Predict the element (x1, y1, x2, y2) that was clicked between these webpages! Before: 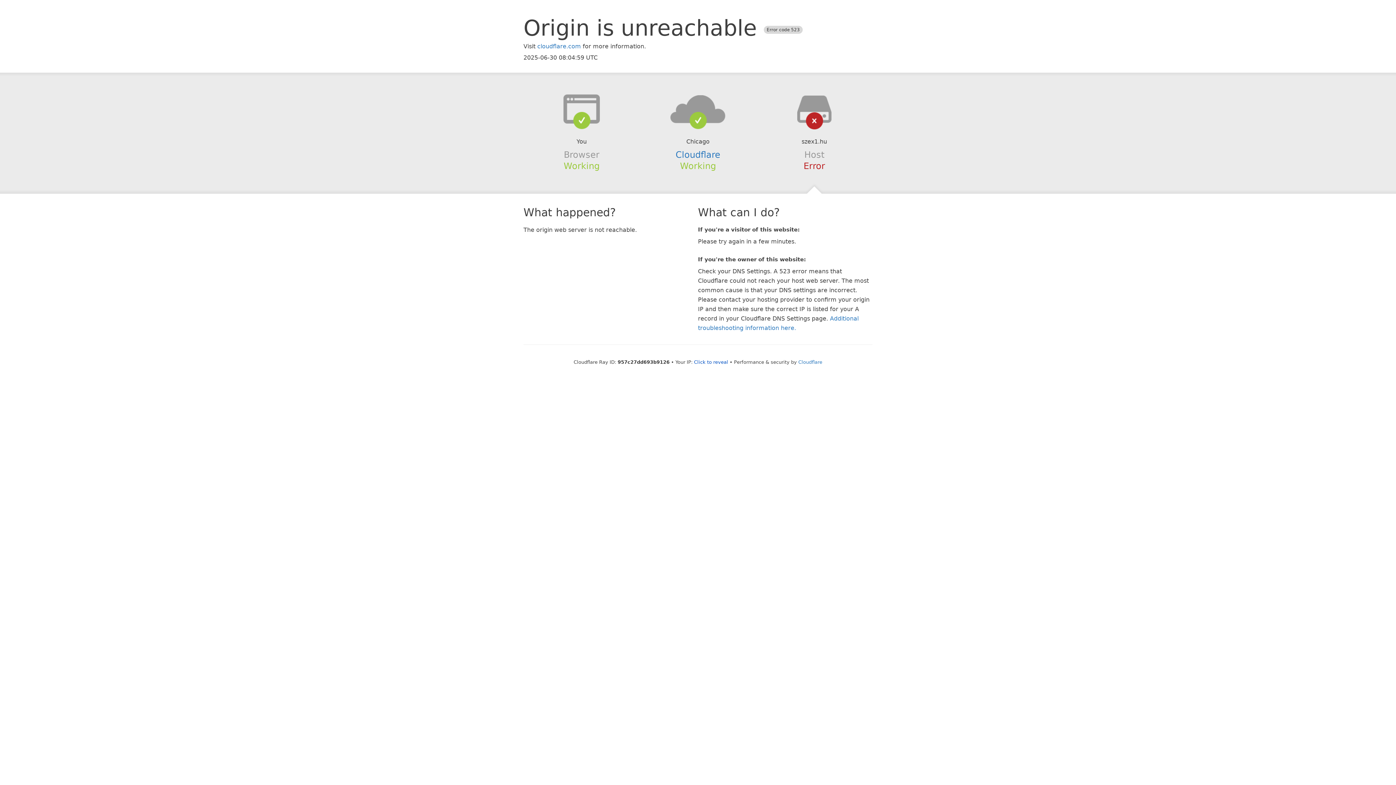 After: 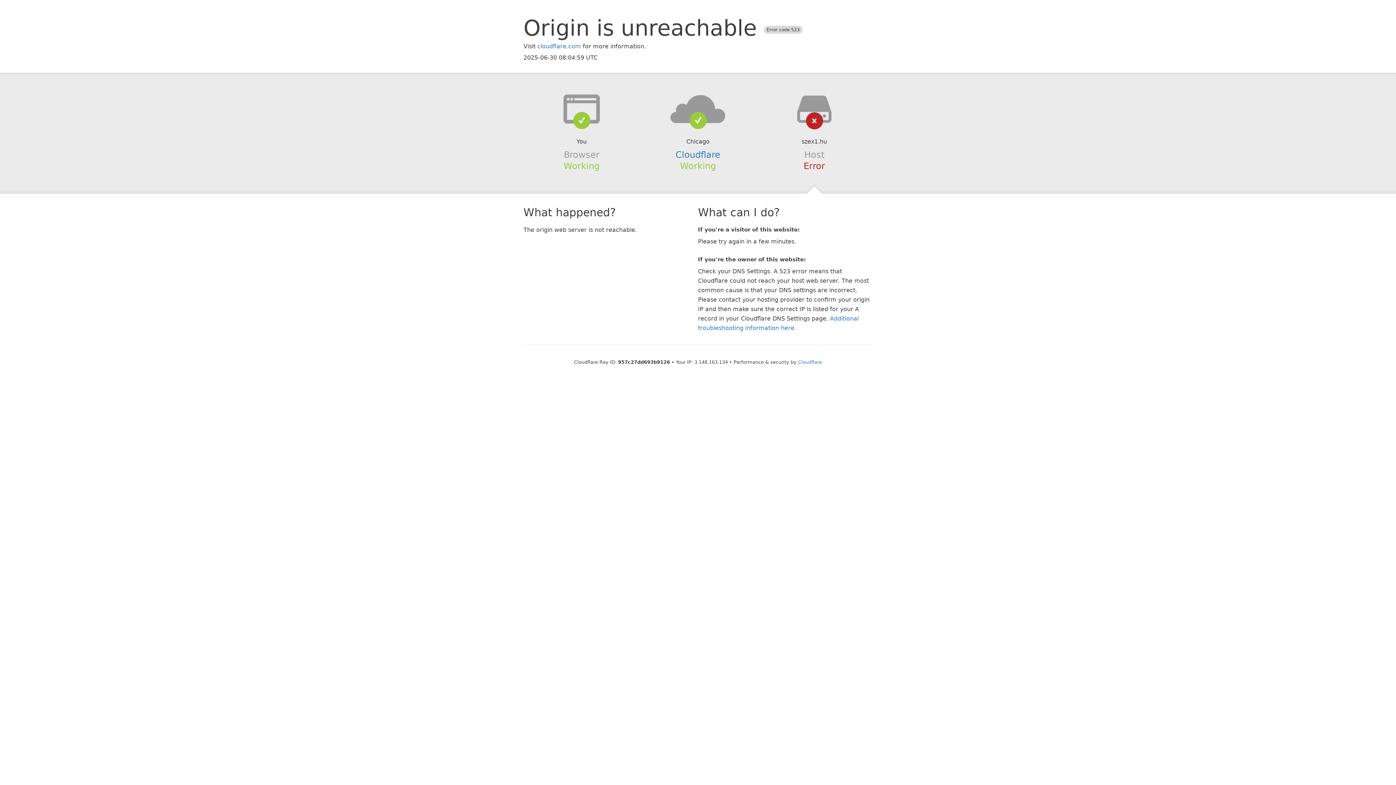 Action: bbox: (694, 359, 728, 364) label: Click to reveal